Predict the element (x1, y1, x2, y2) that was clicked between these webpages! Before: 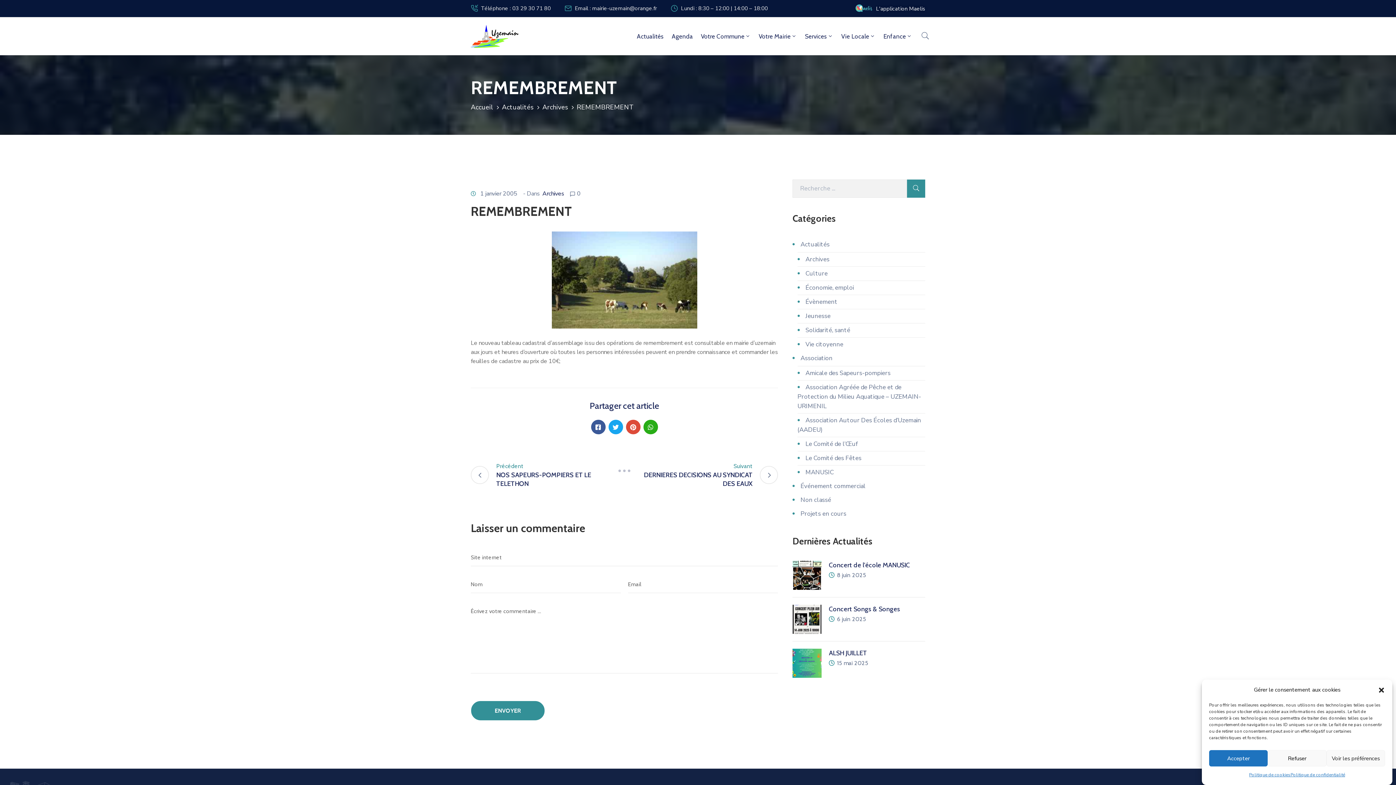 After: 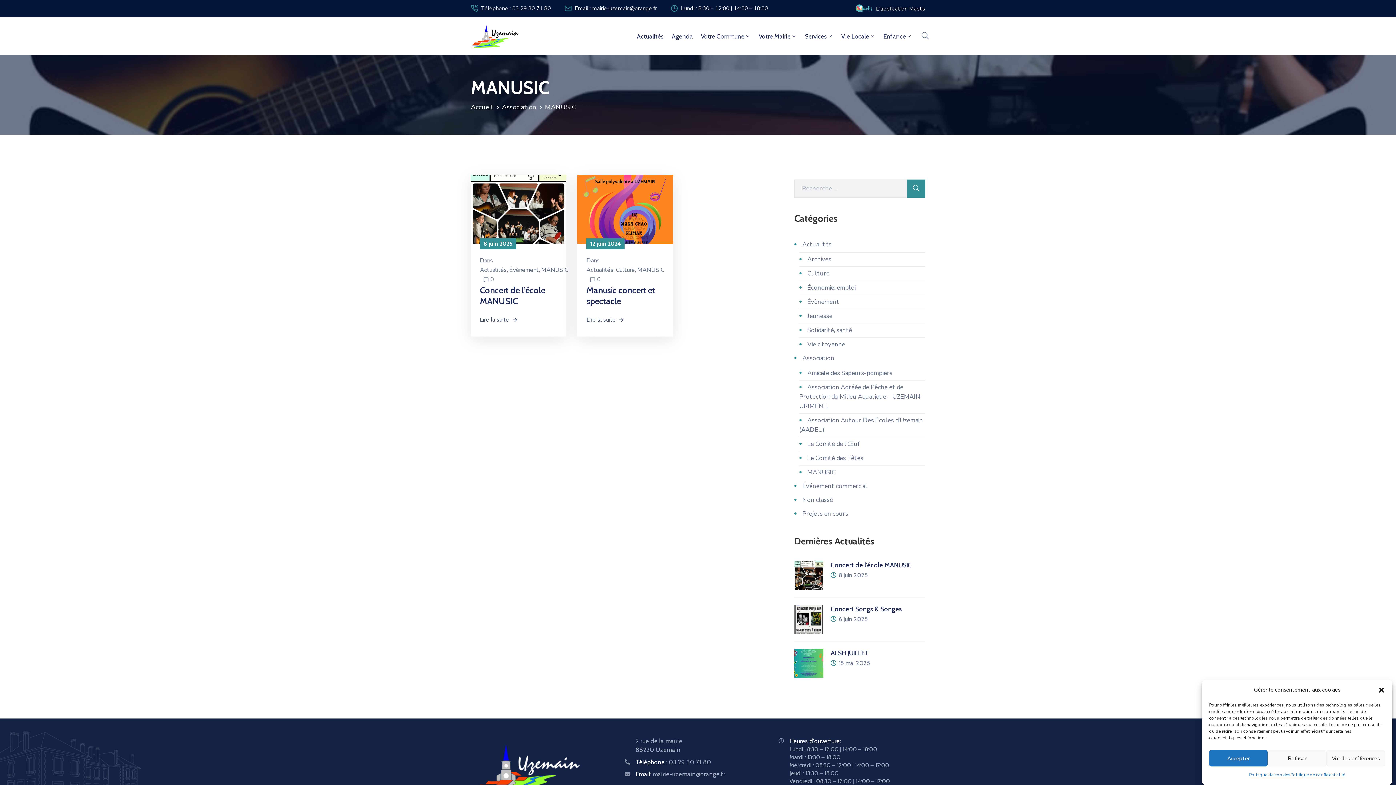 Action: label: MANUSIC bbox: (797, 468, 834, 476)